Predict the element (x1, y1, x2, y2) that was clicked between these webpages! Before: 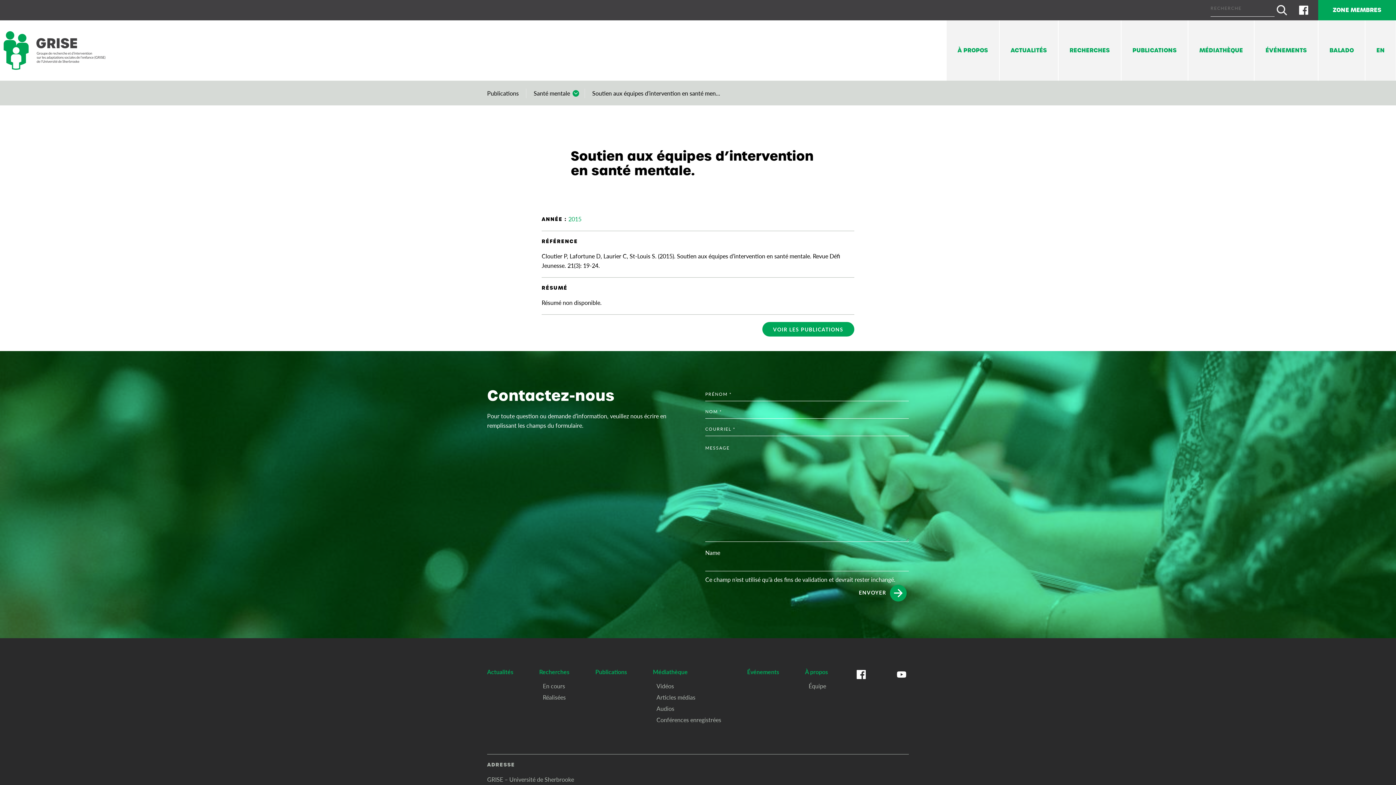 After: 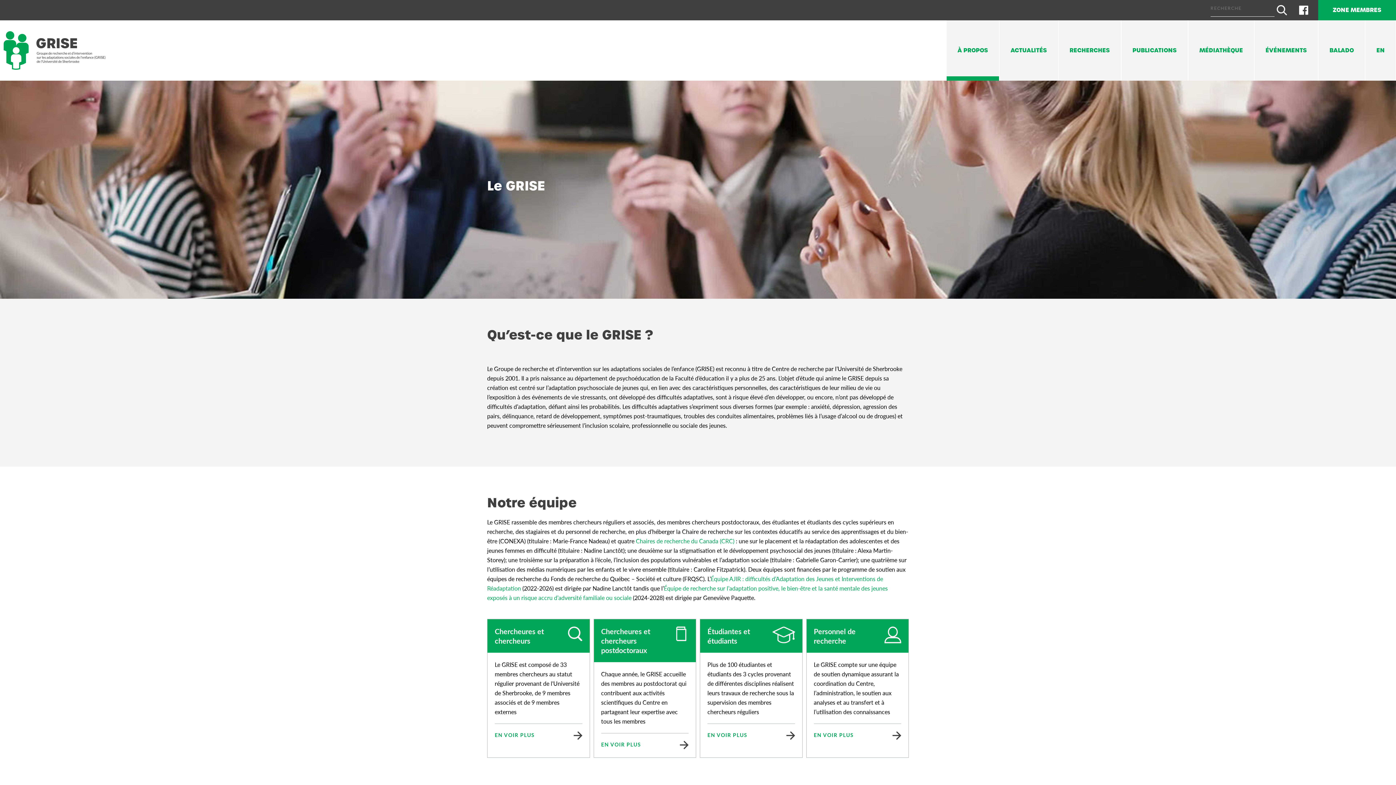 Action: label: À propos bbox: (805, 668, 828, 676)